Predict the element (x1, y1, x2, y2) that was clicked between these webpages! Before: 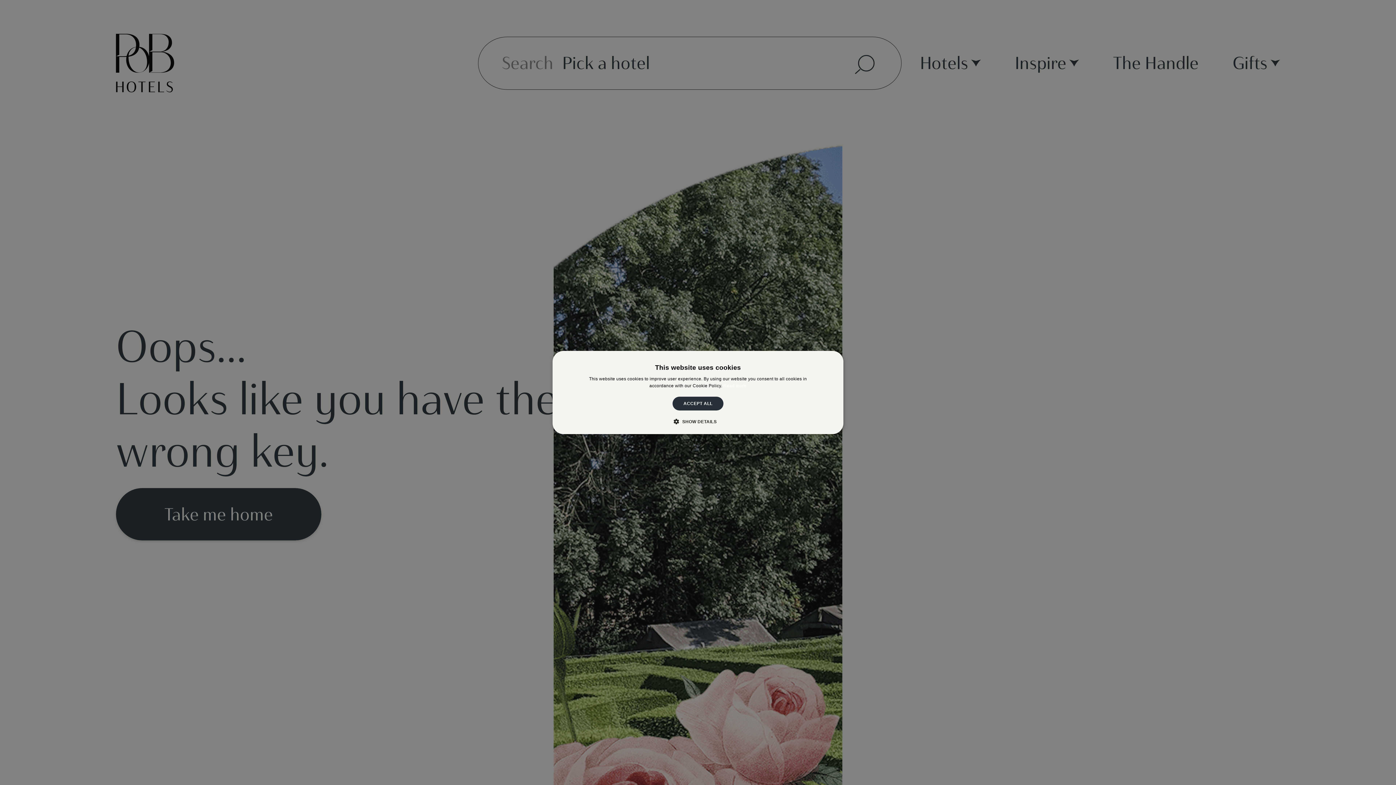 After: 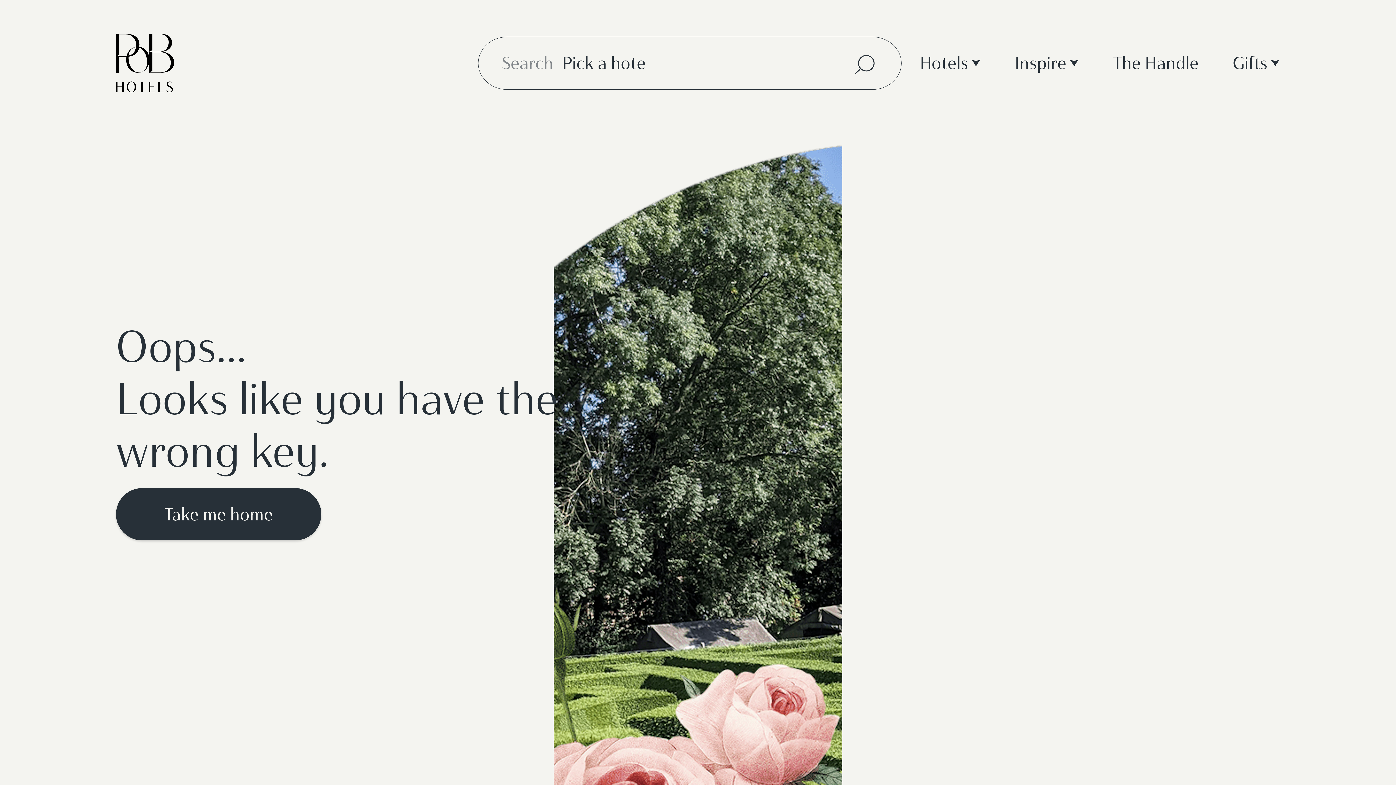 Action: label: ACCEPT ALL bbox: (672, 396, 723, 410)